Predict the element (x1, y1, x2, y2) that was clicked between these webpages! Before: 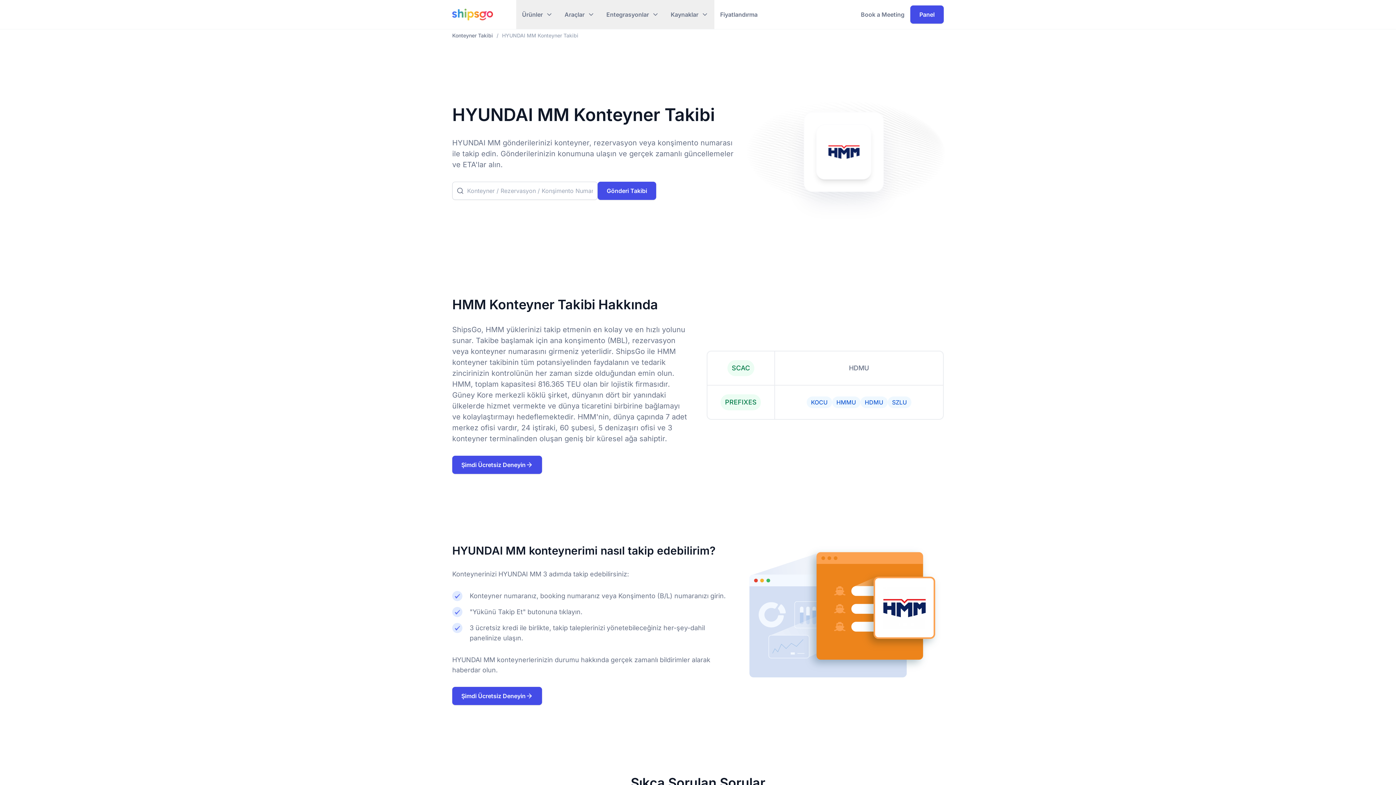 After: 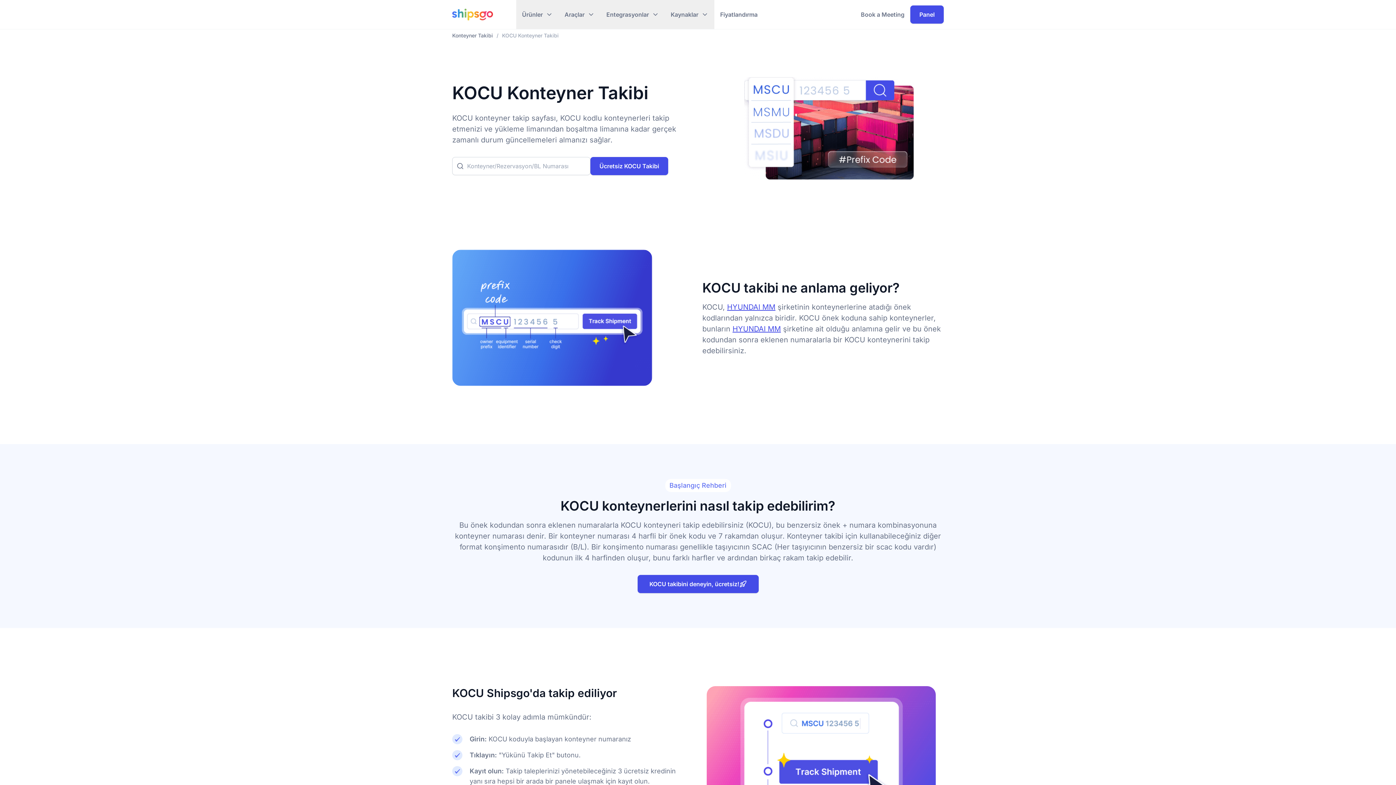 Action: bbox: (806, 396, 832, 408) label: KOCU